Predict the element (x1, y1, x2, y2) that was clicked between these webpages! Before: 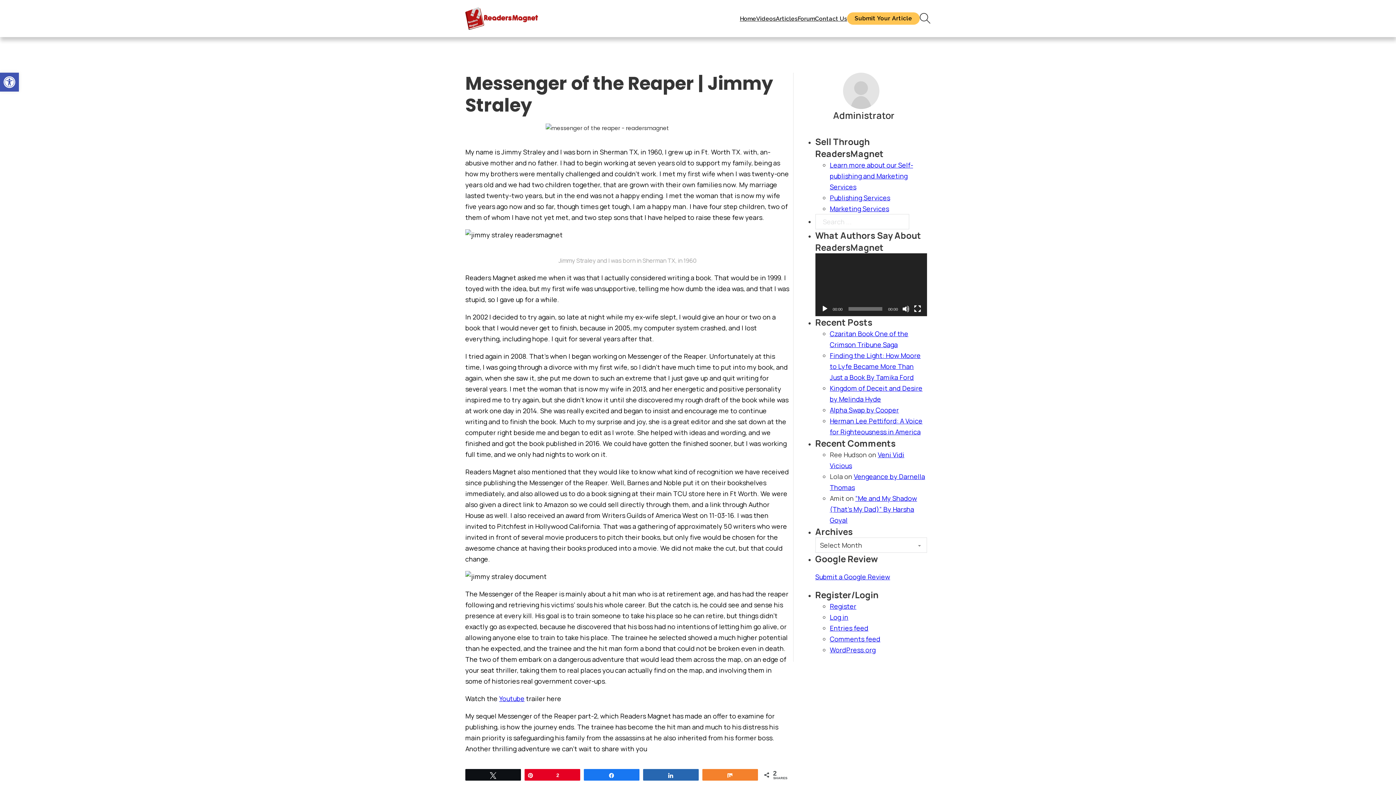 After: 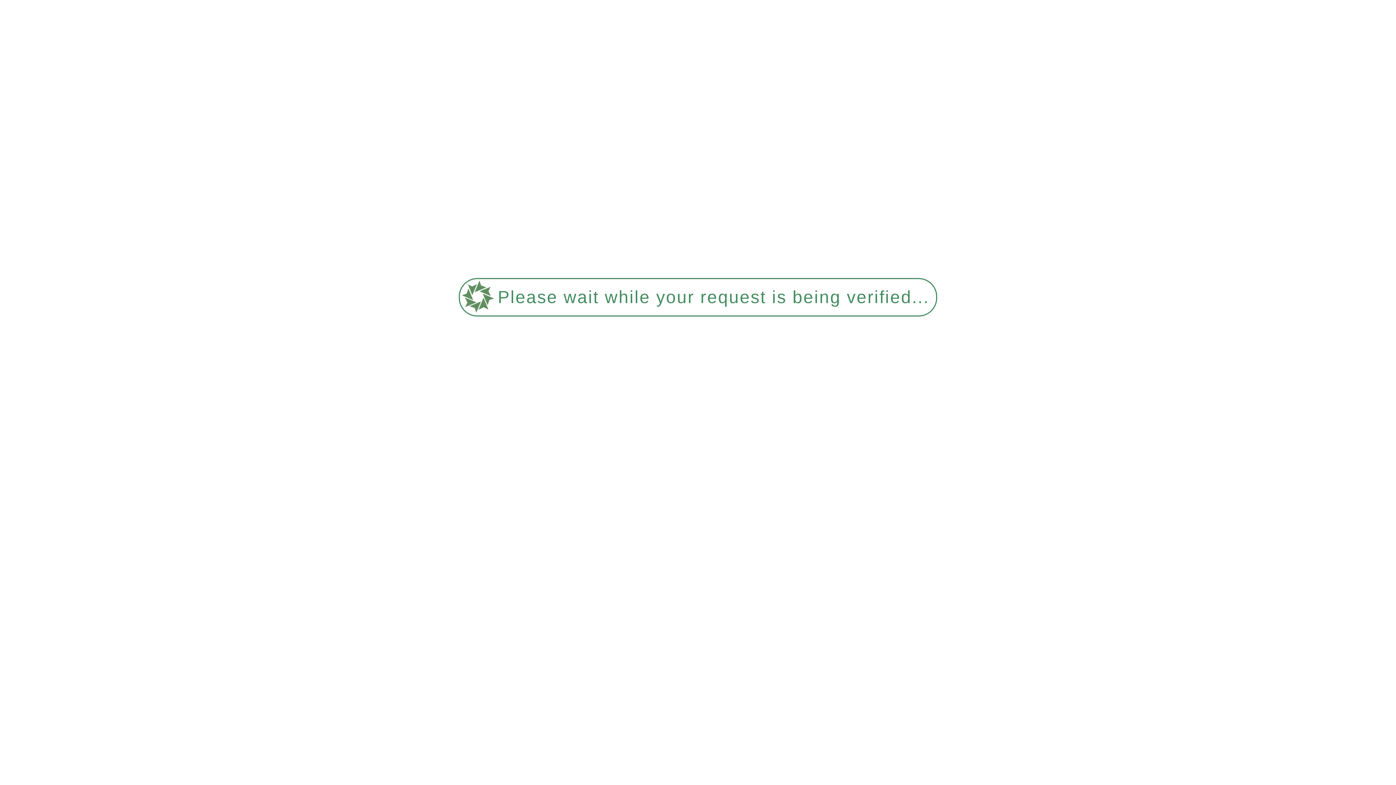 Action: bbox: (830, 351, 920, 381) label: Finding the Light: How Moore to Lyfe Became More Than Just a Book By Tamika Ford